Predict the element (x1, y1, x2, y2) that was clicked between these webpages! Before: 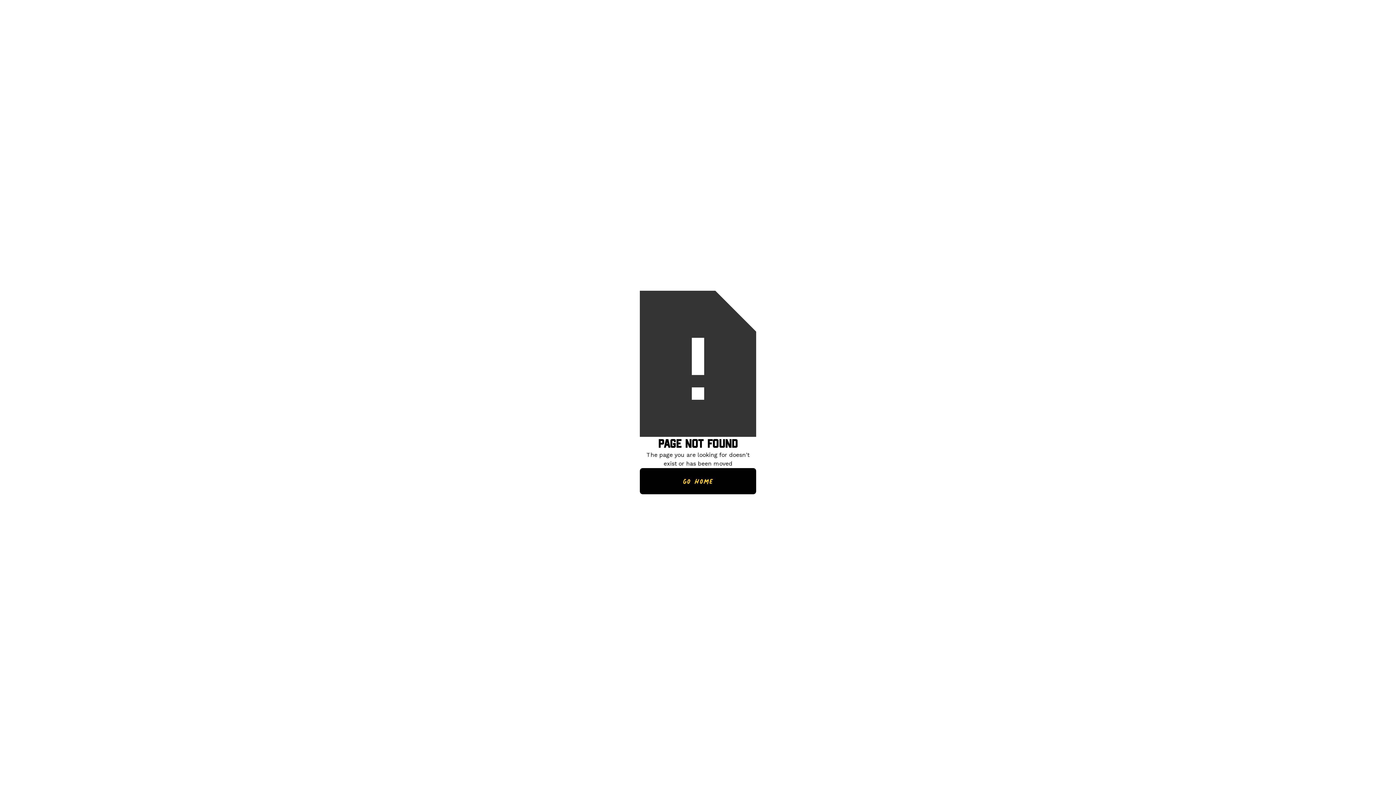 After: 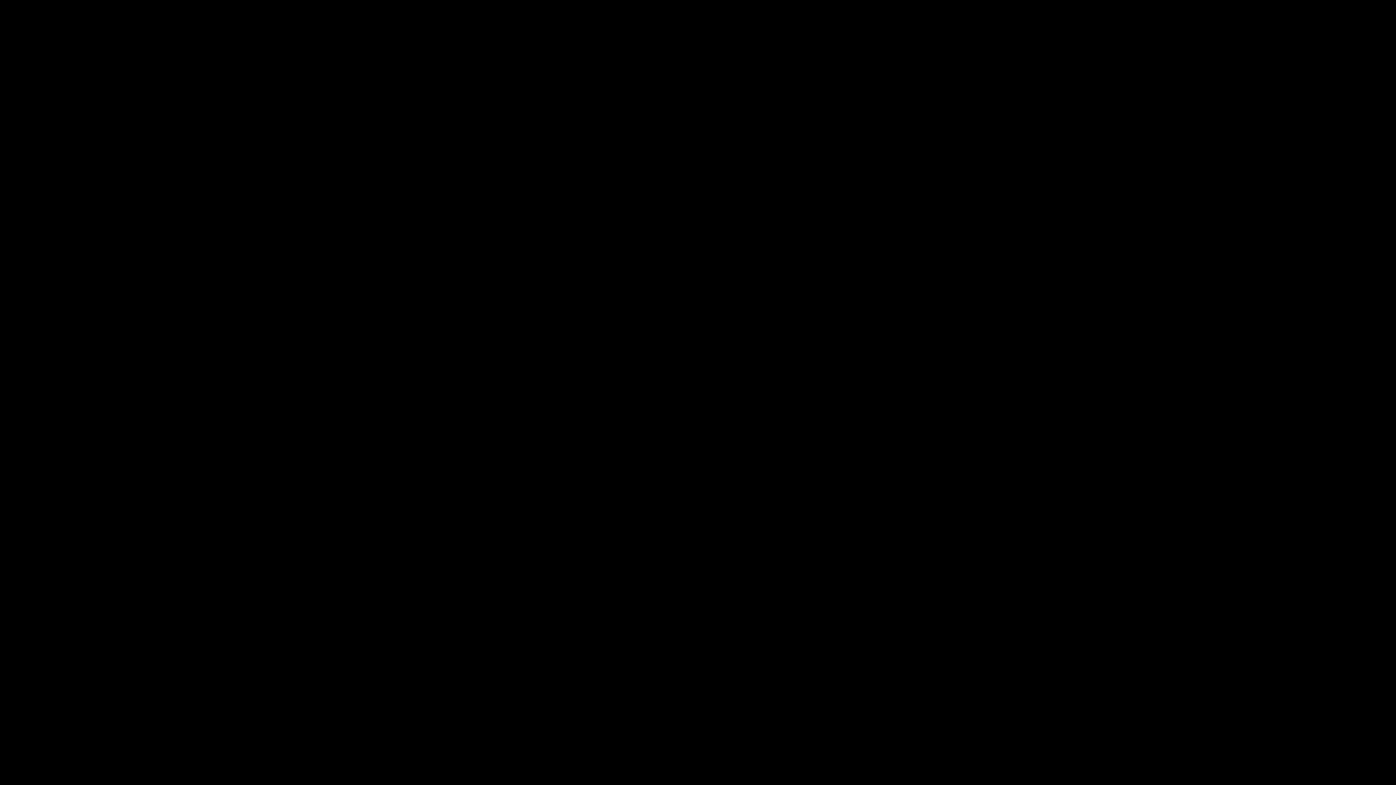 Action: bbox: (640, 468, 756, 494) label: Go Home